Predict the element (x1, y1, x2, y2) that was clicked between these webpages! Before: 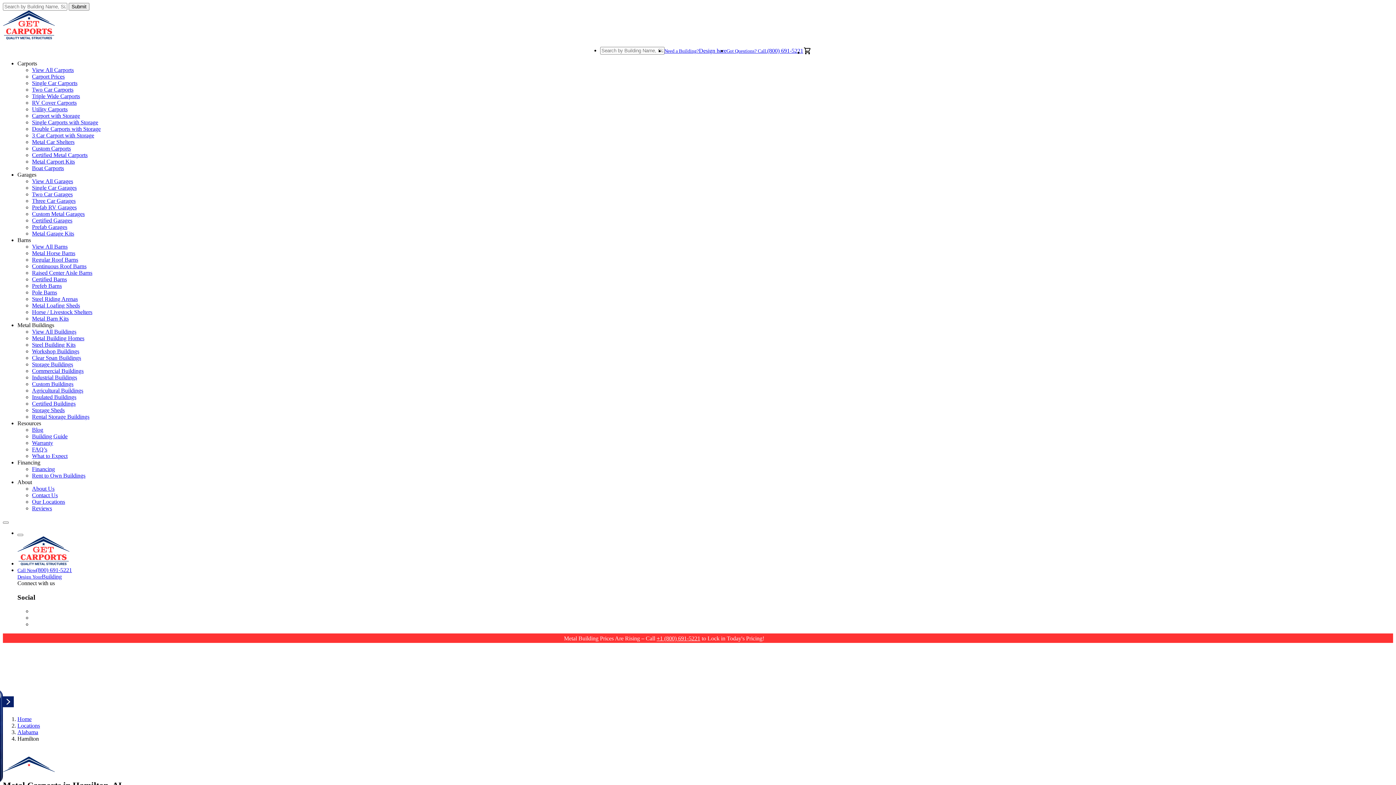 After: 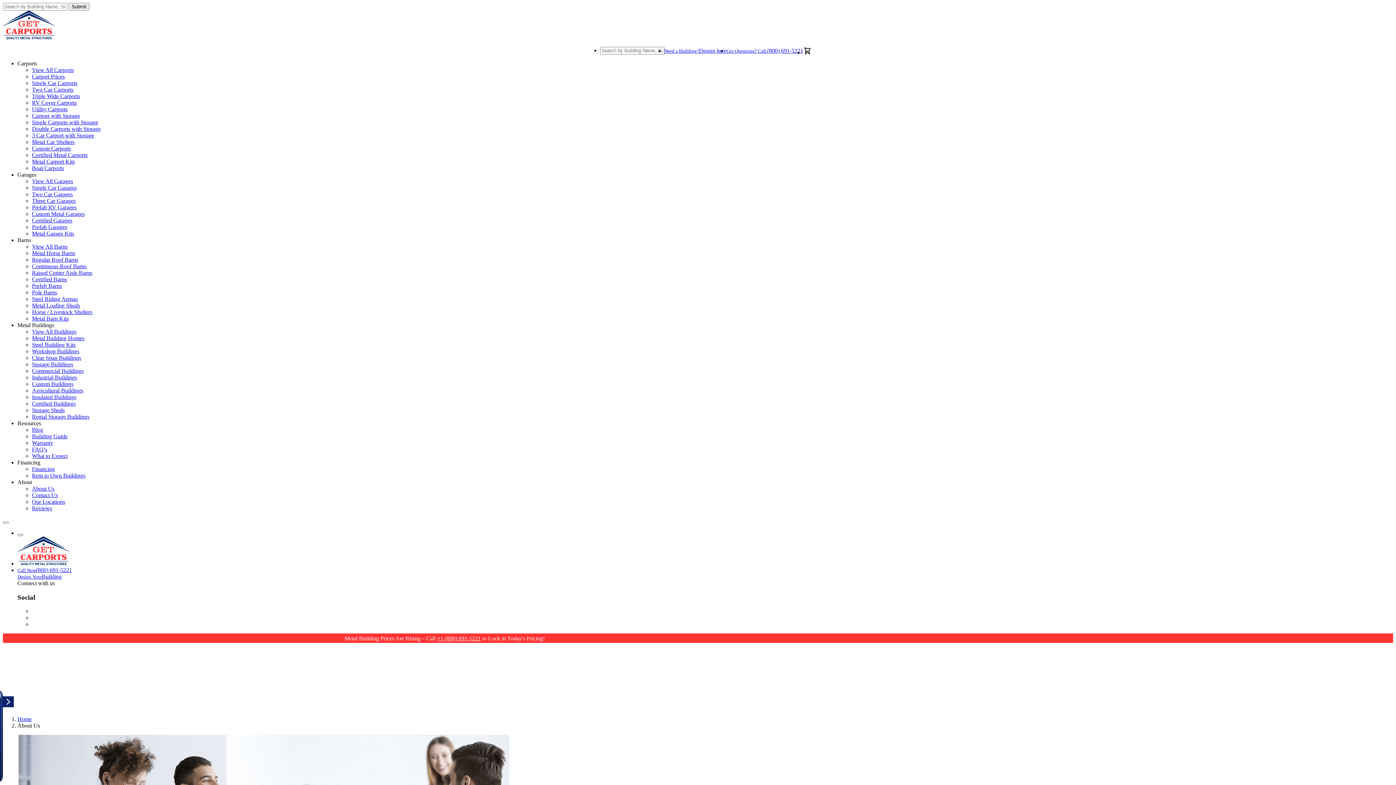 Action: bbox: (32, 485, 54, 492) label: About Us